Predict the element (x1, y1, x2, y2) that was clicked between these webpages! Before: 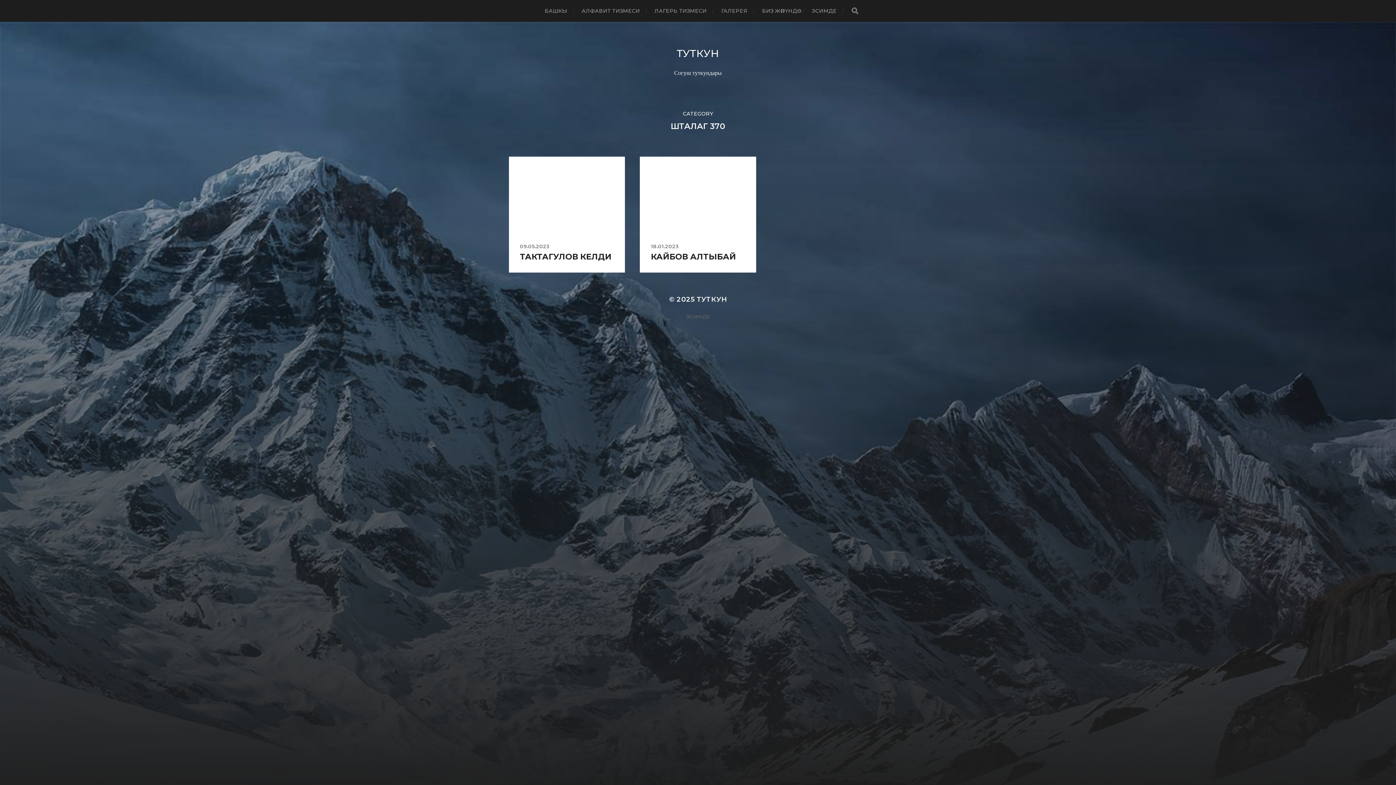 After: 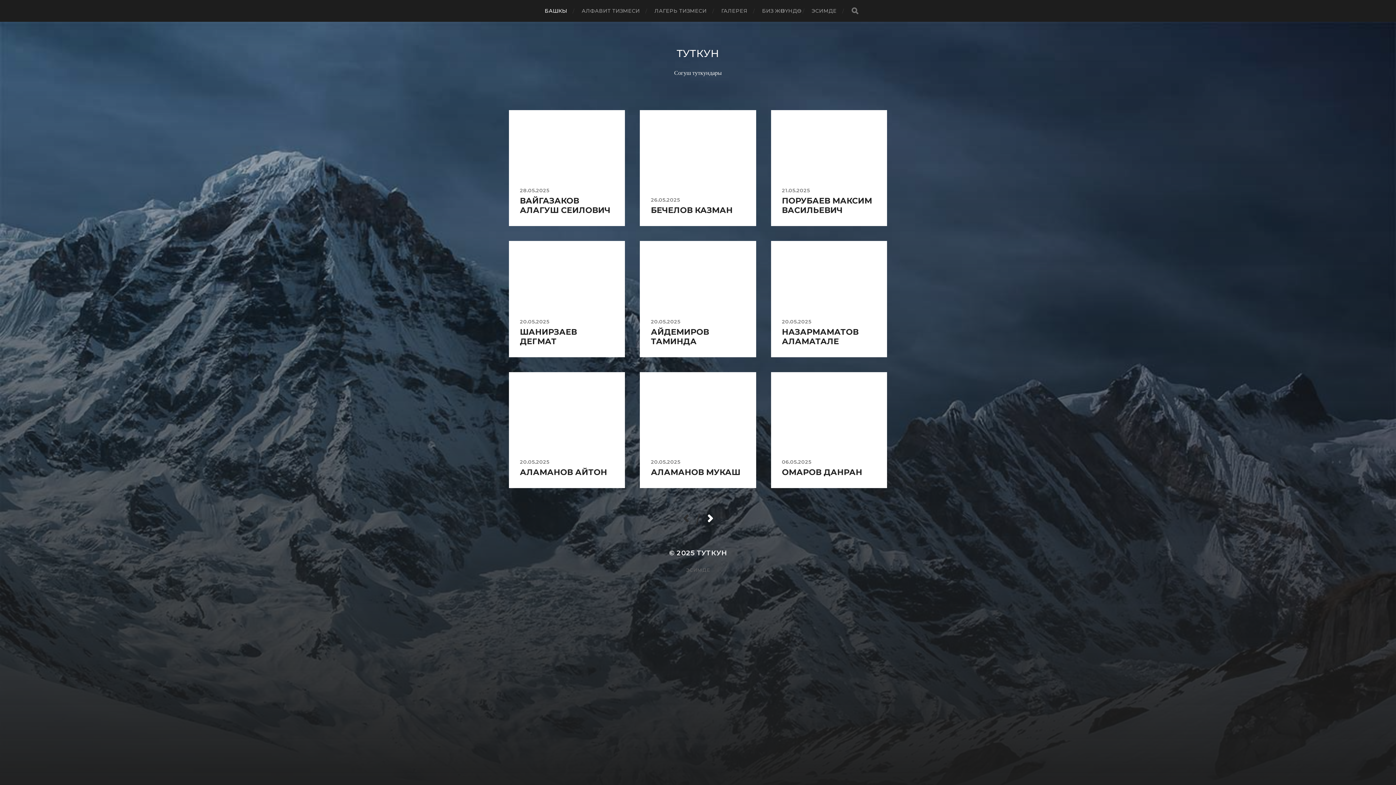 Action: bbox: (696, 295, 727, 303) label: ТУТКУН